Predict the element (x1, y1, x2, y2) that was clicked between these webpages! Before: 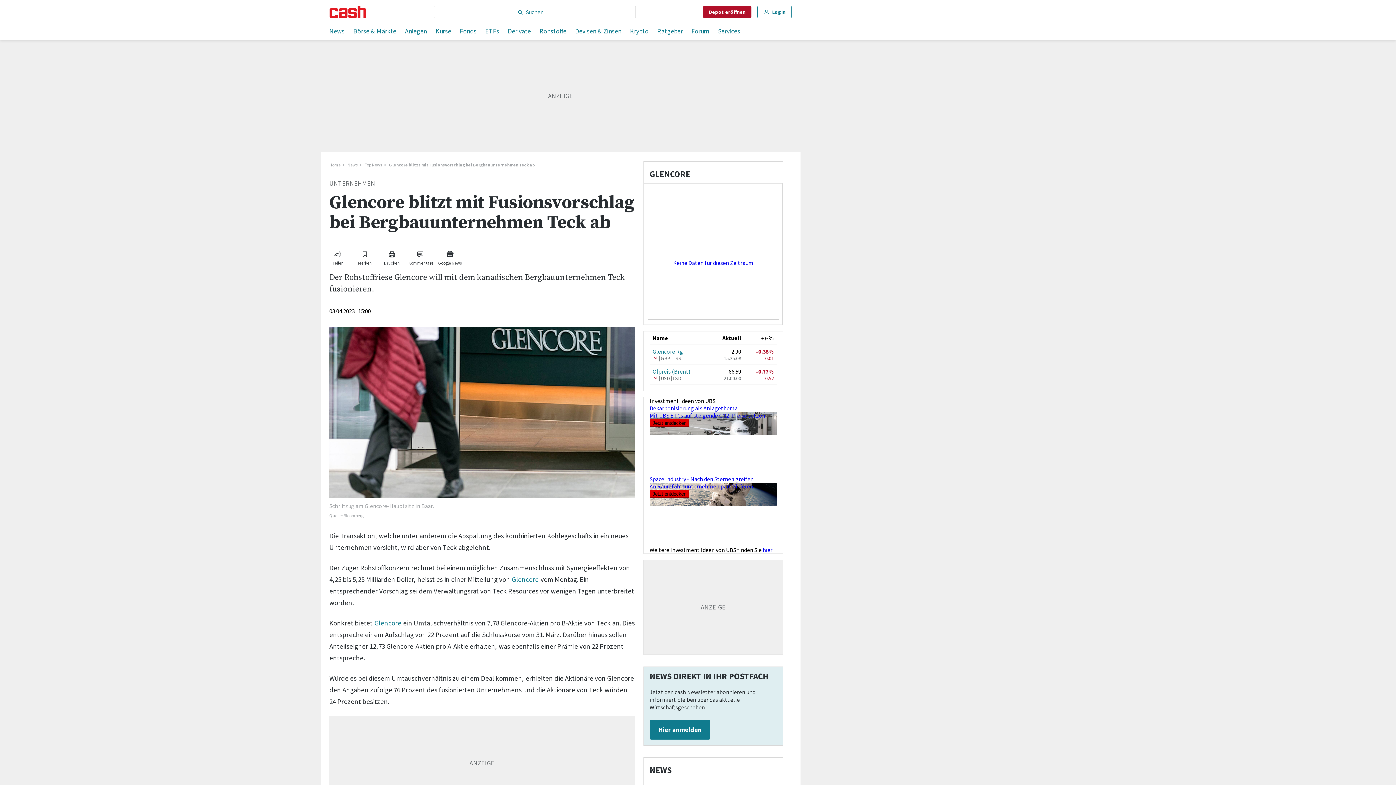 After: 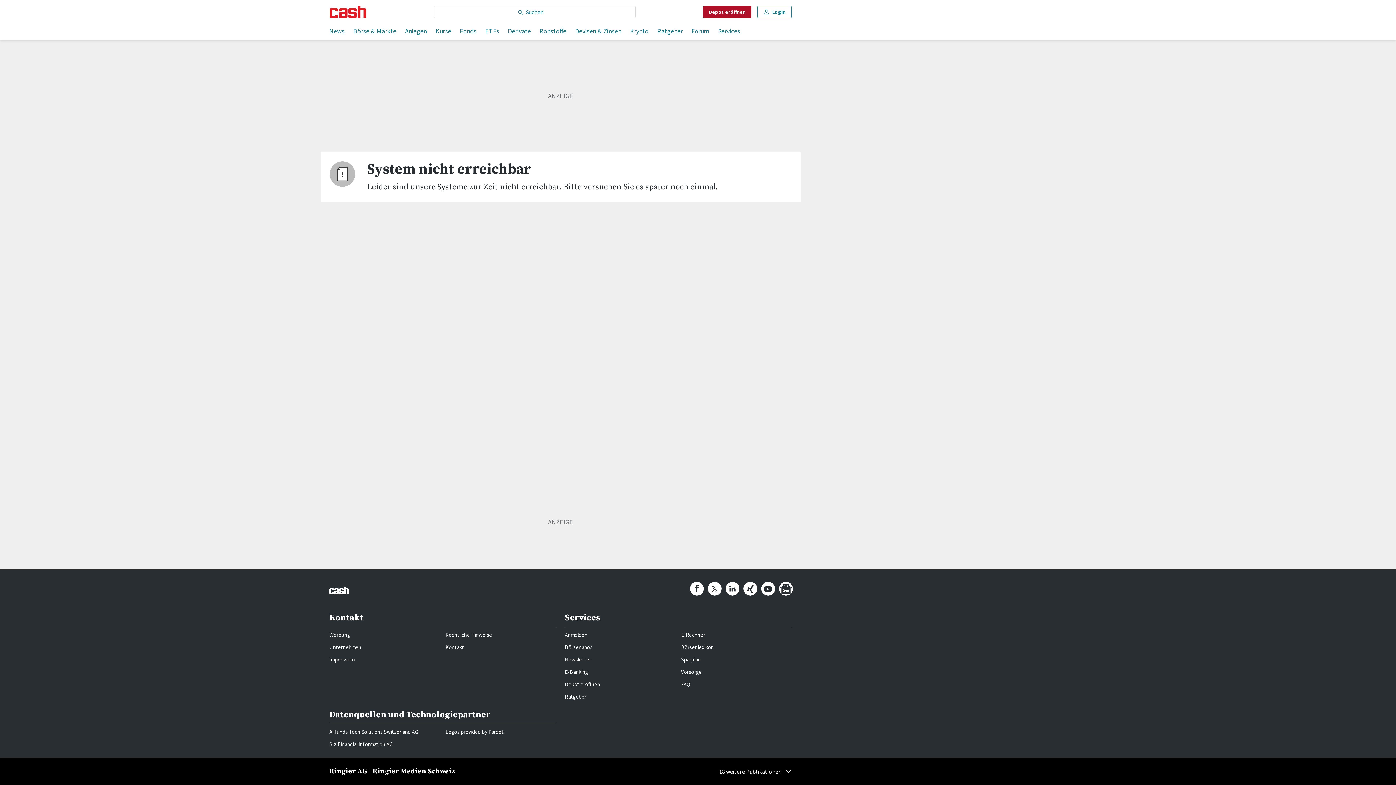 Action: bbox: (364, 161, 389, 168) label: Top News